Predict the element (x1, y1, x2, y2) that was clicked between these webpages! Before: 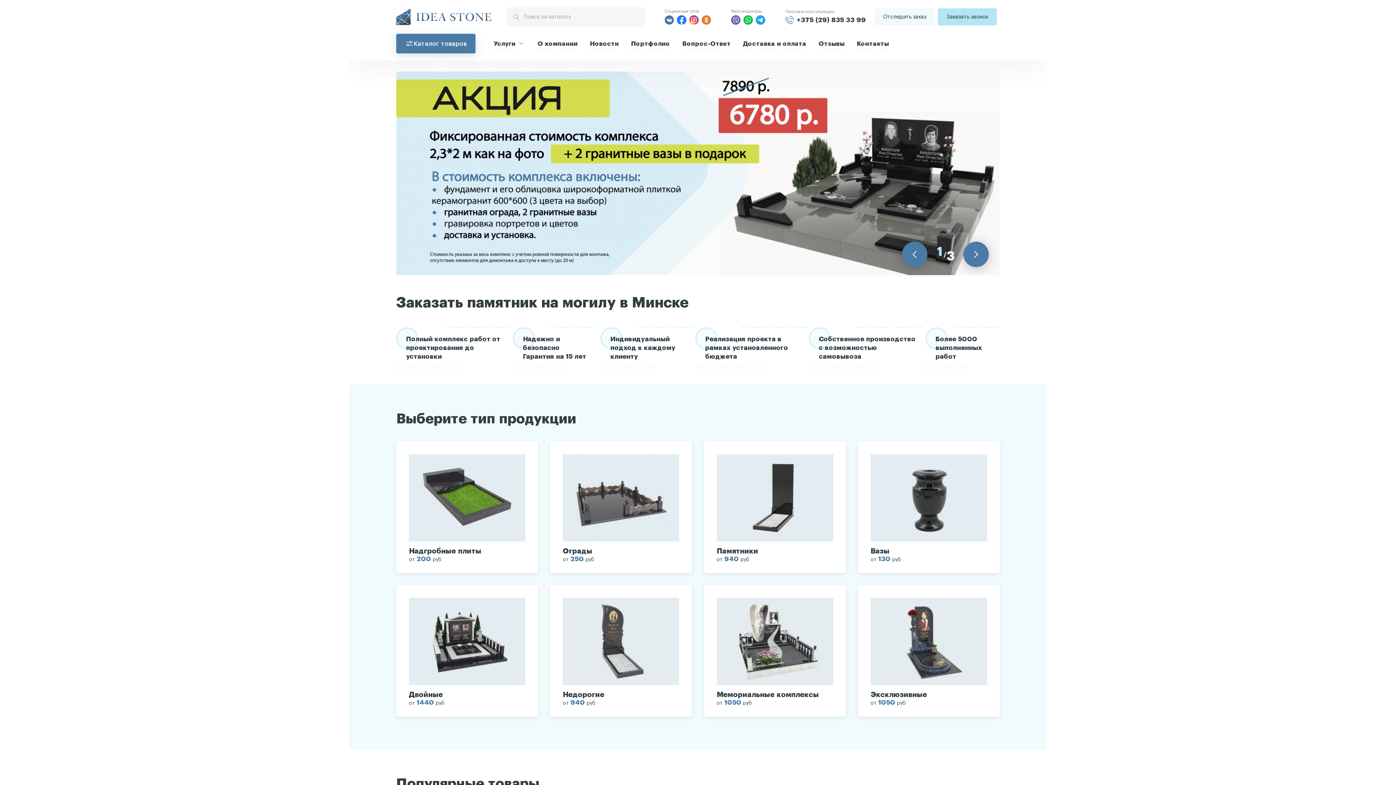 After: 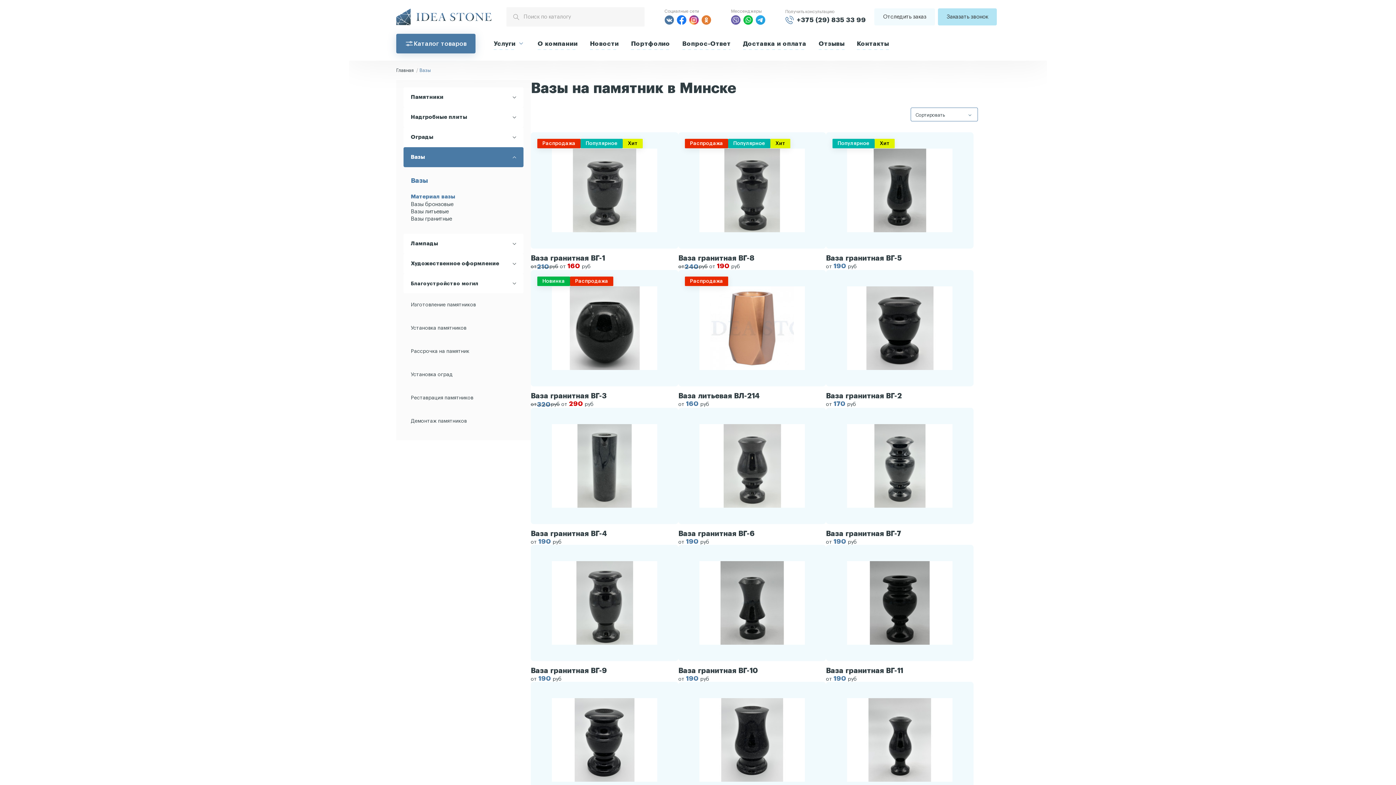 Action: bbox: (858, 441, 1000, 573) label: Вазы
от 130 руб